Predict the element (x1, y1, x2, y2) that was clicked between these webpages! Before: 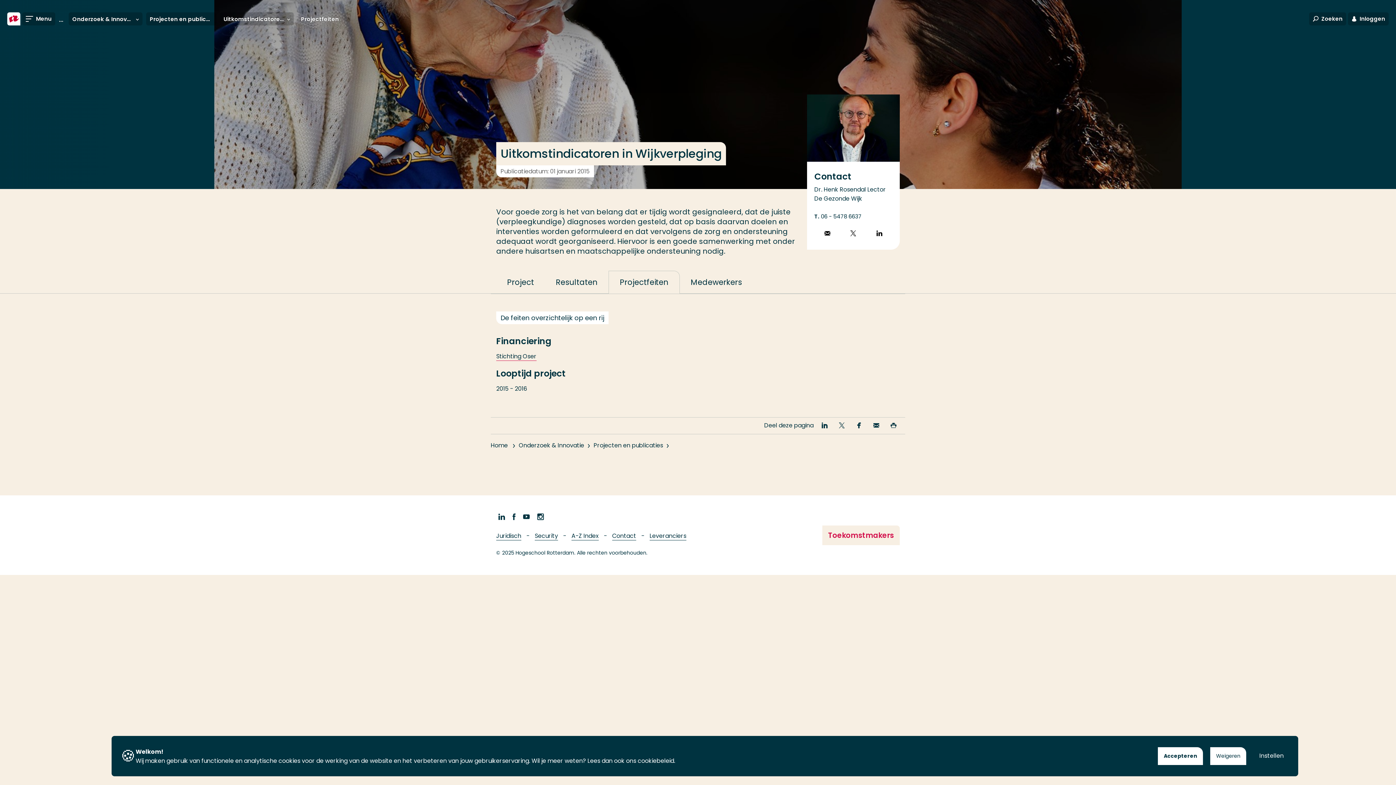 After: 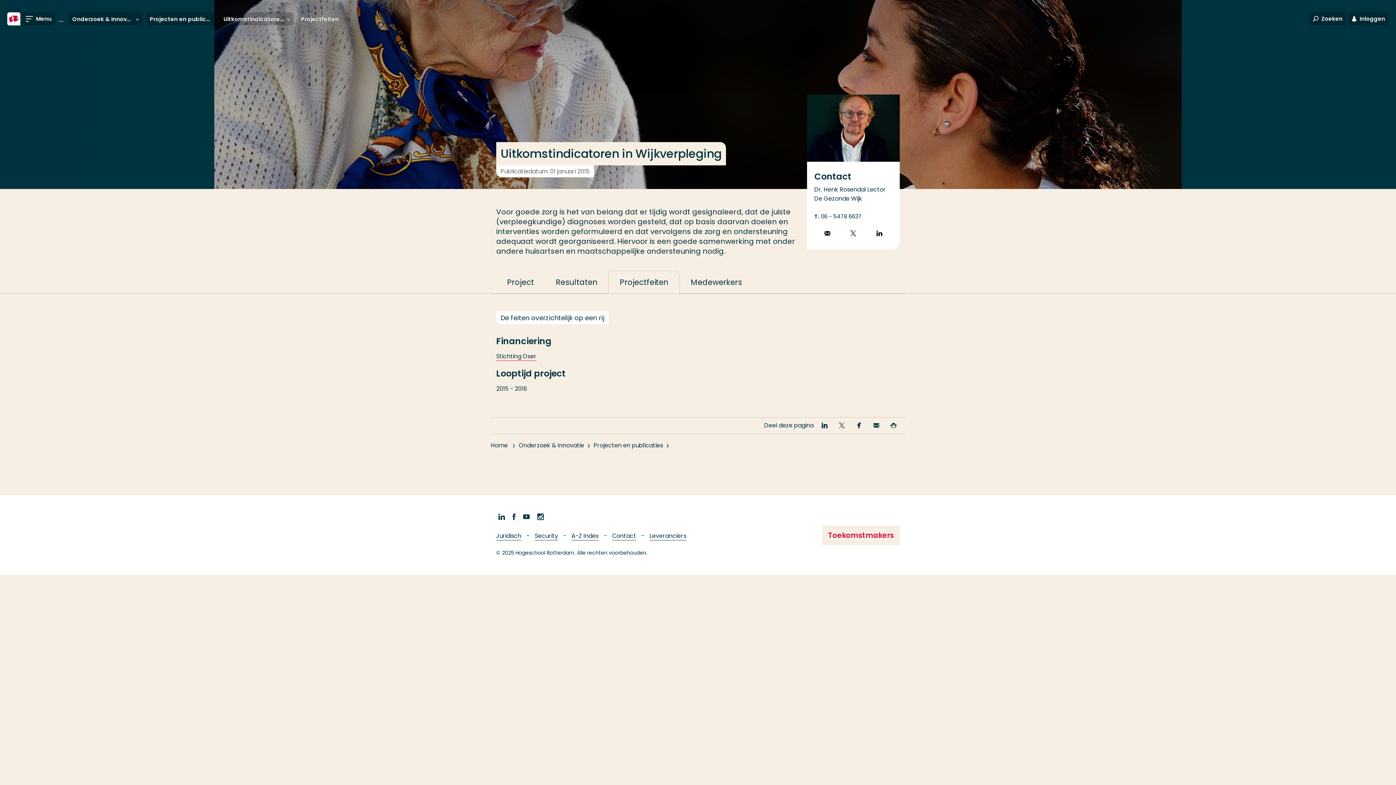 Action: bbox: (1158, 747, 1203, 765) label: Accepteren